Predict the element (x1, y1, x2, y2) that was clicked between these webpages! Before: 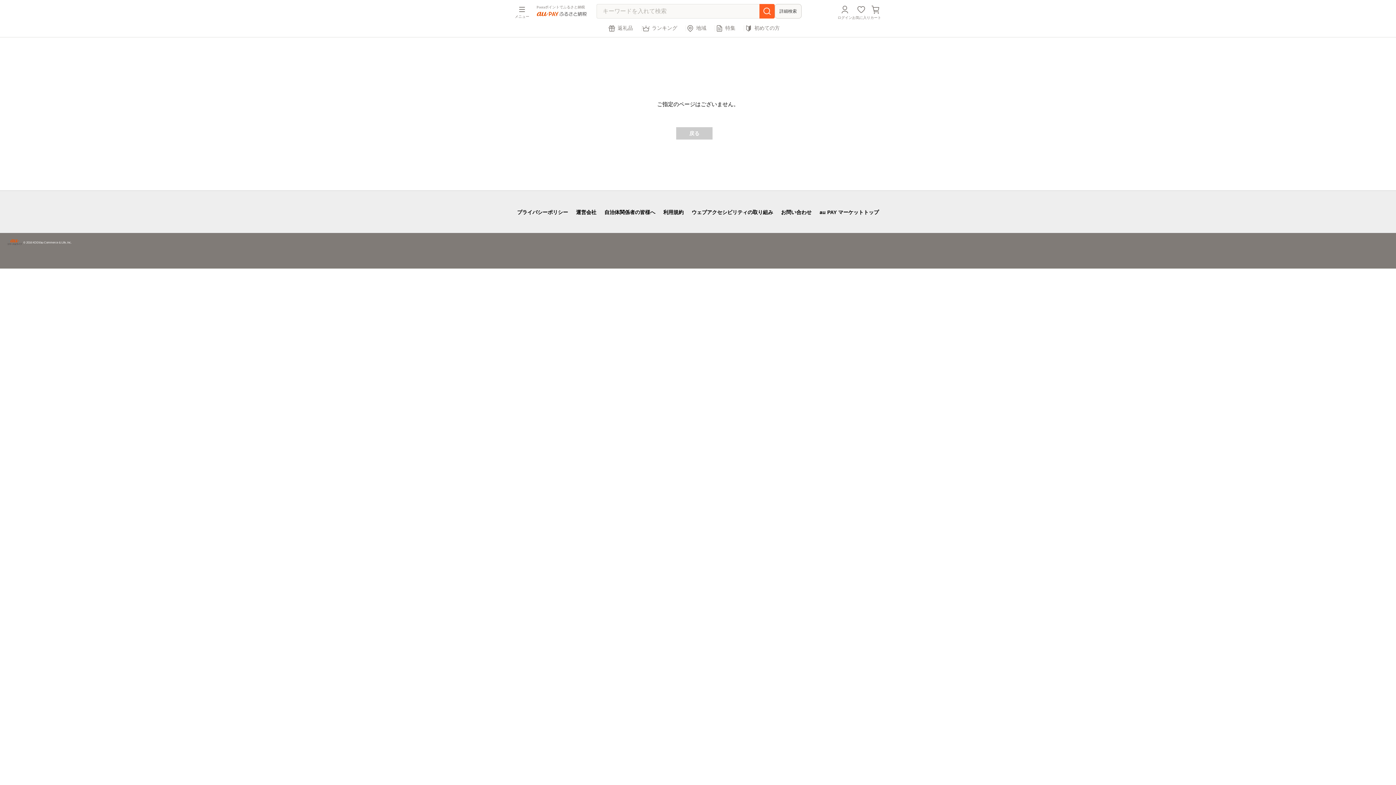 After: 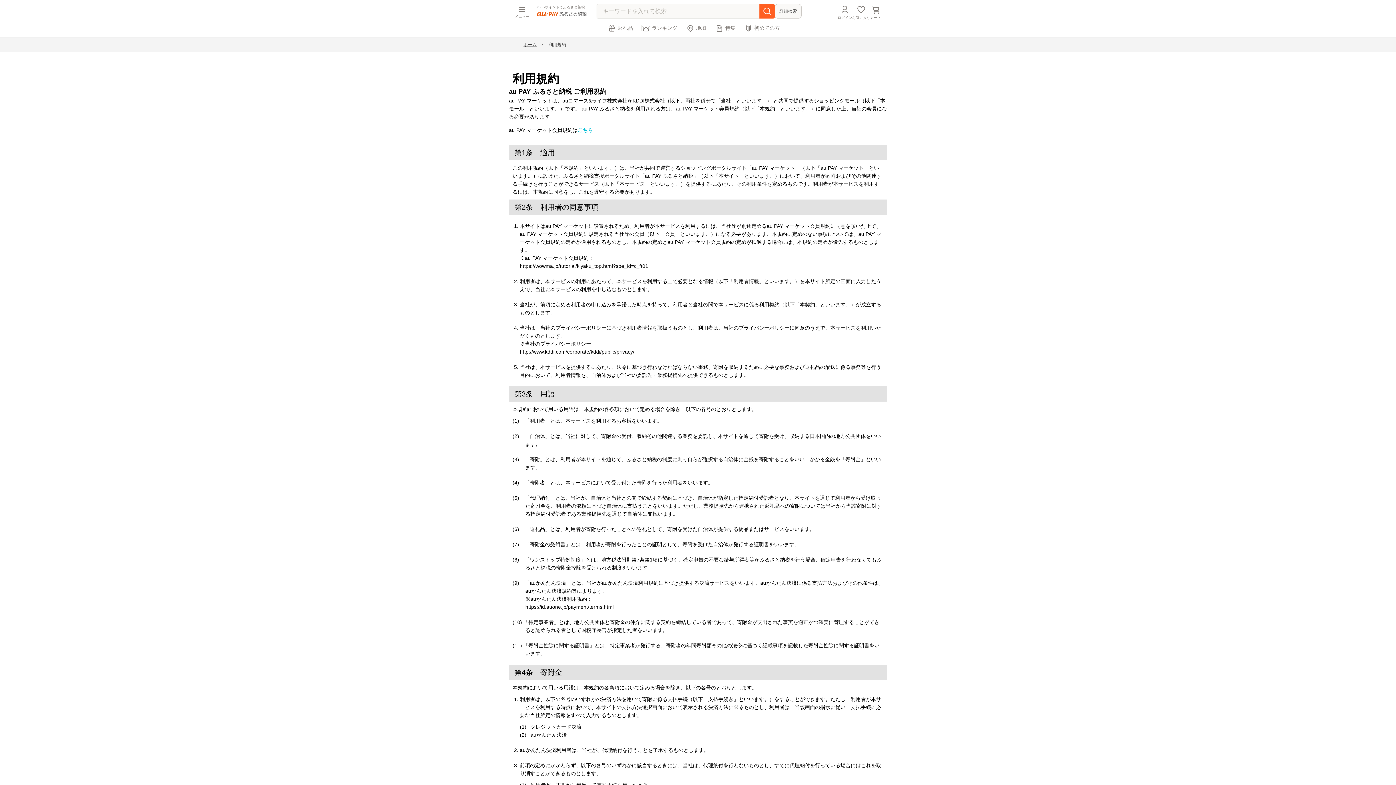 Action: label: 利用規約 bbox: (663, 209, 683, 215)